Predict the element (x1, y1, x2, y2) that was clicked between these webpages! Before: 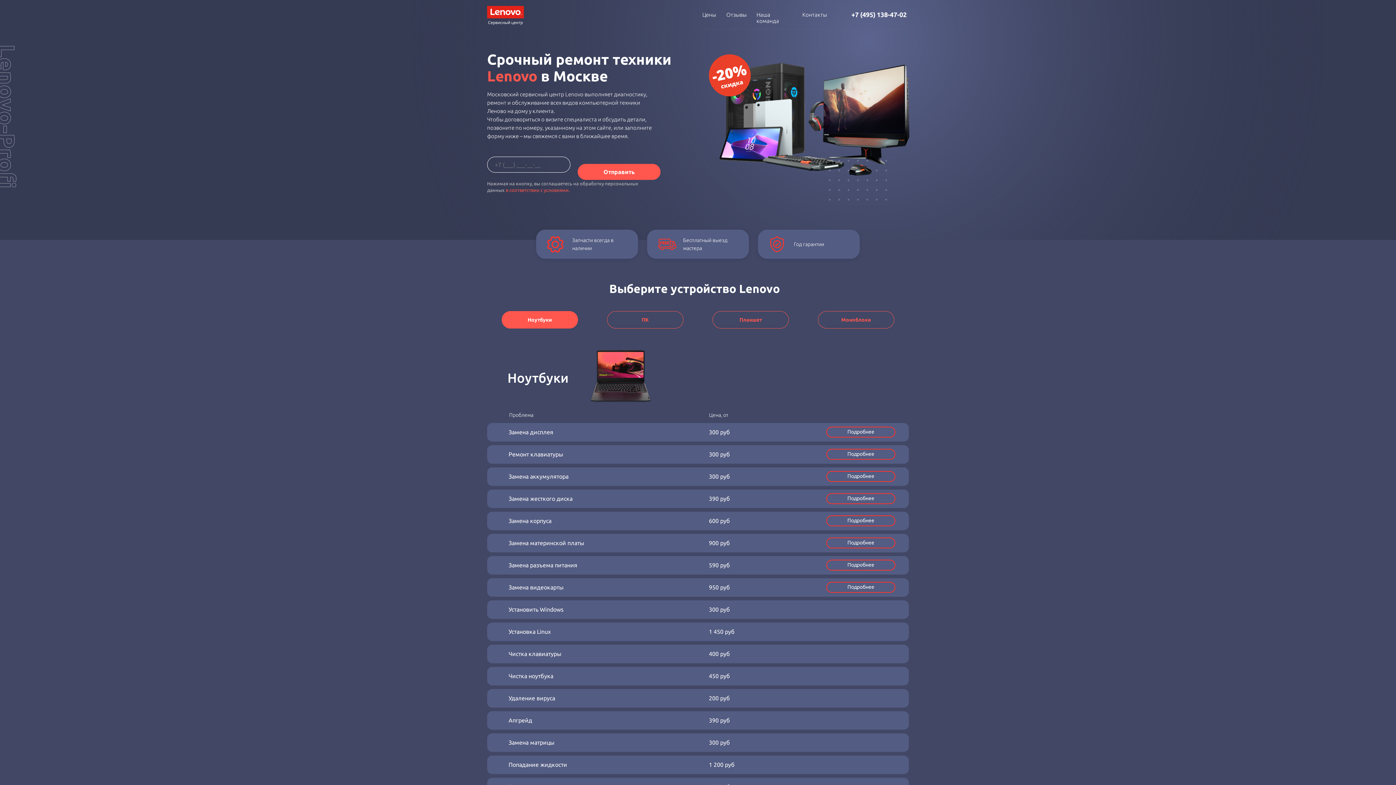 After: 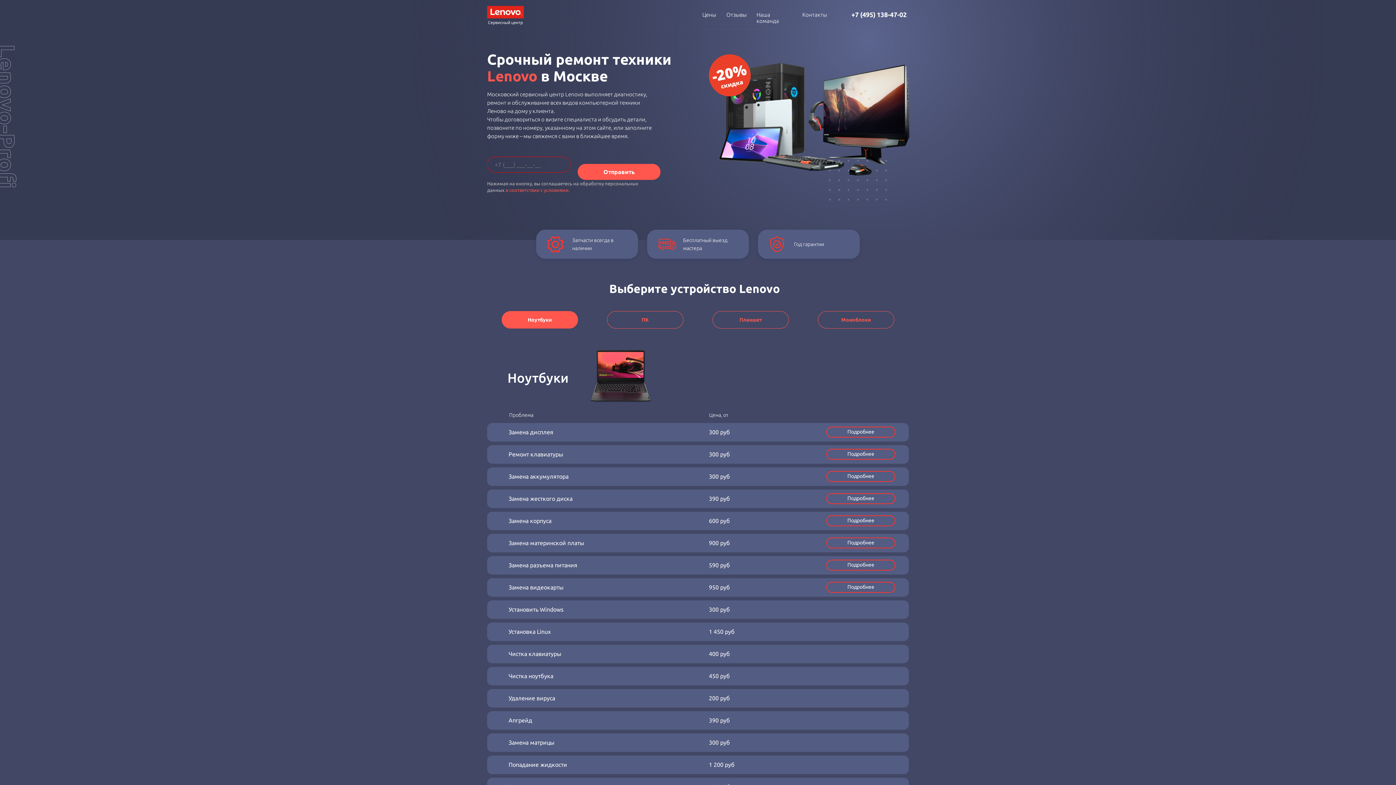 Action: label: Отправить bbox: (577, 164, 660, 180)